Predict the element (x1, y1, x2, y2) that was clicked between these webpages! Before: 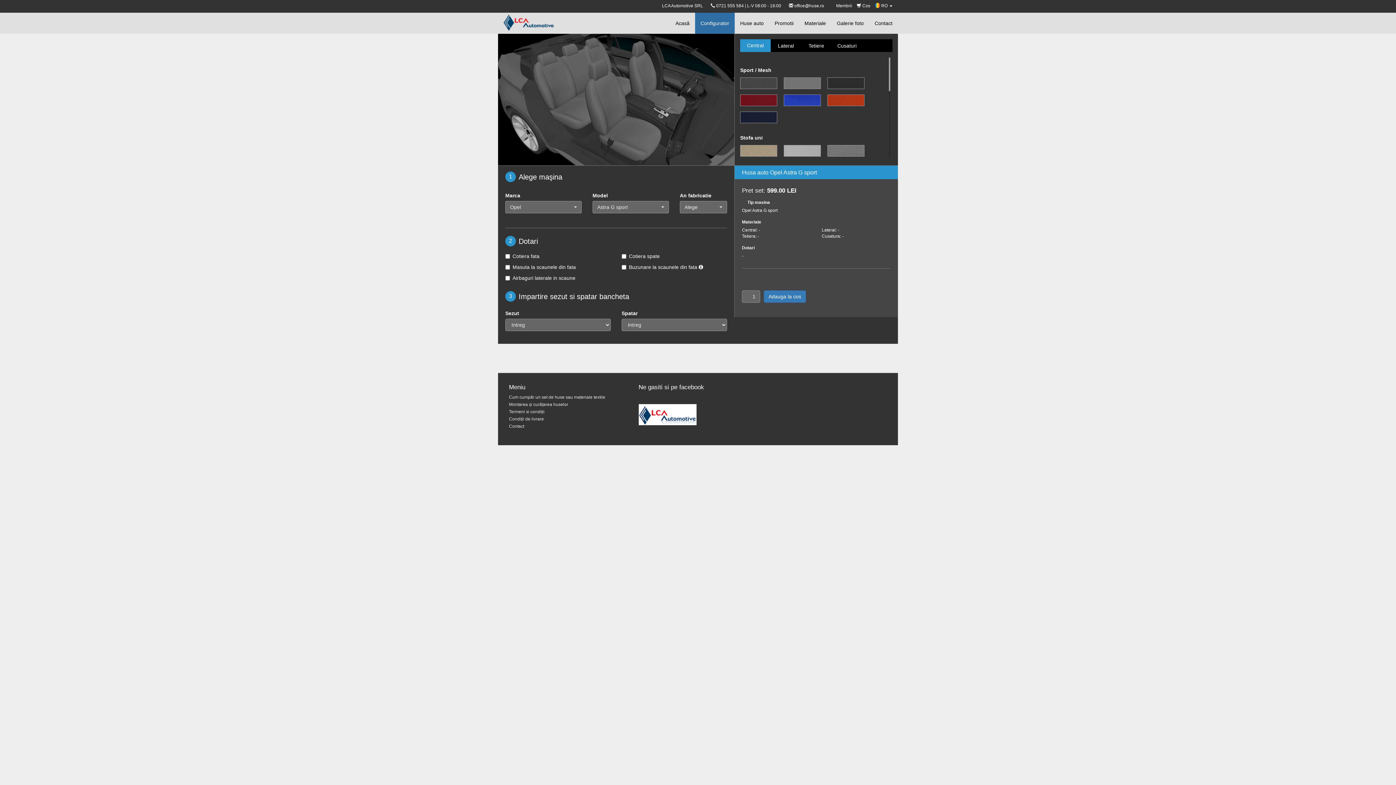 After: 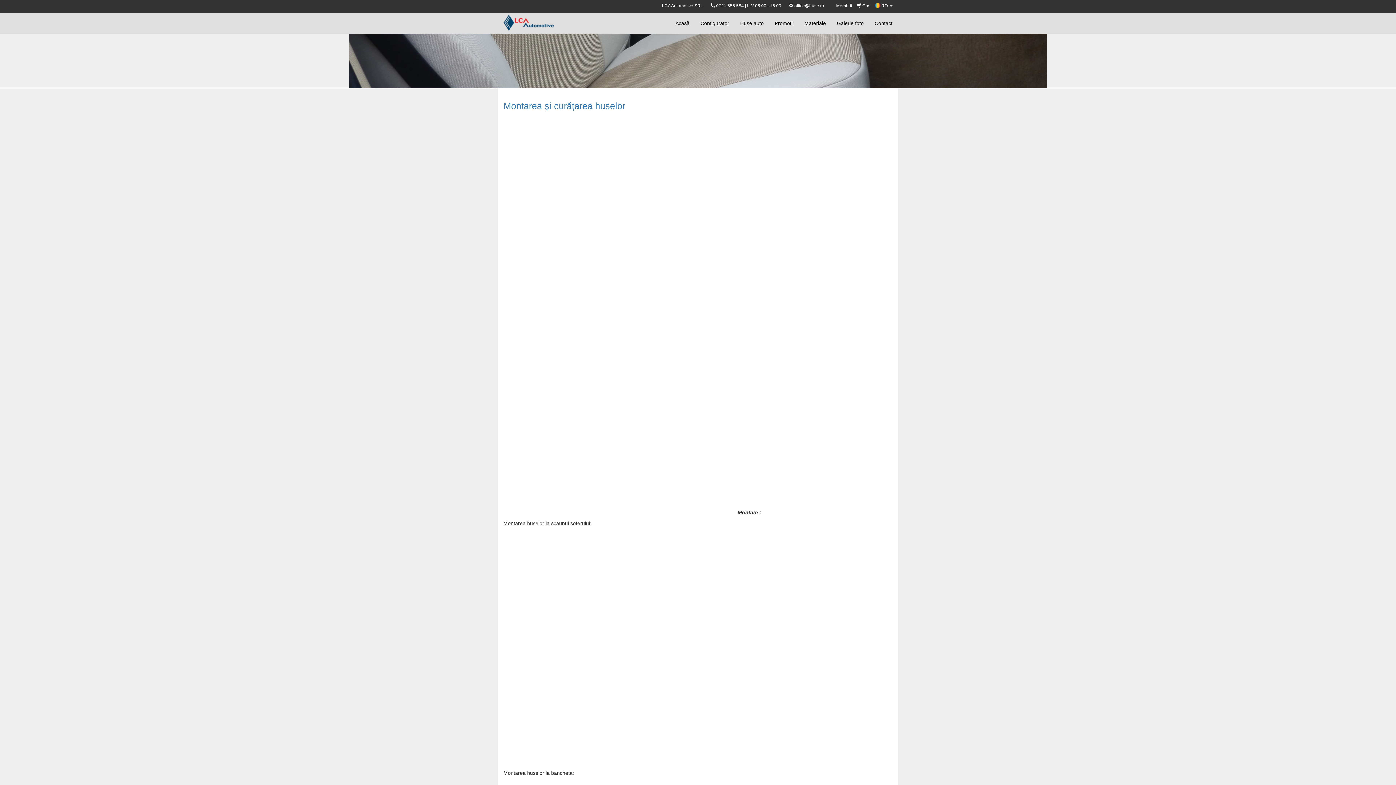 Action: label: Montarea și curățarea huselor bbox: (509, 402, 568, 407)